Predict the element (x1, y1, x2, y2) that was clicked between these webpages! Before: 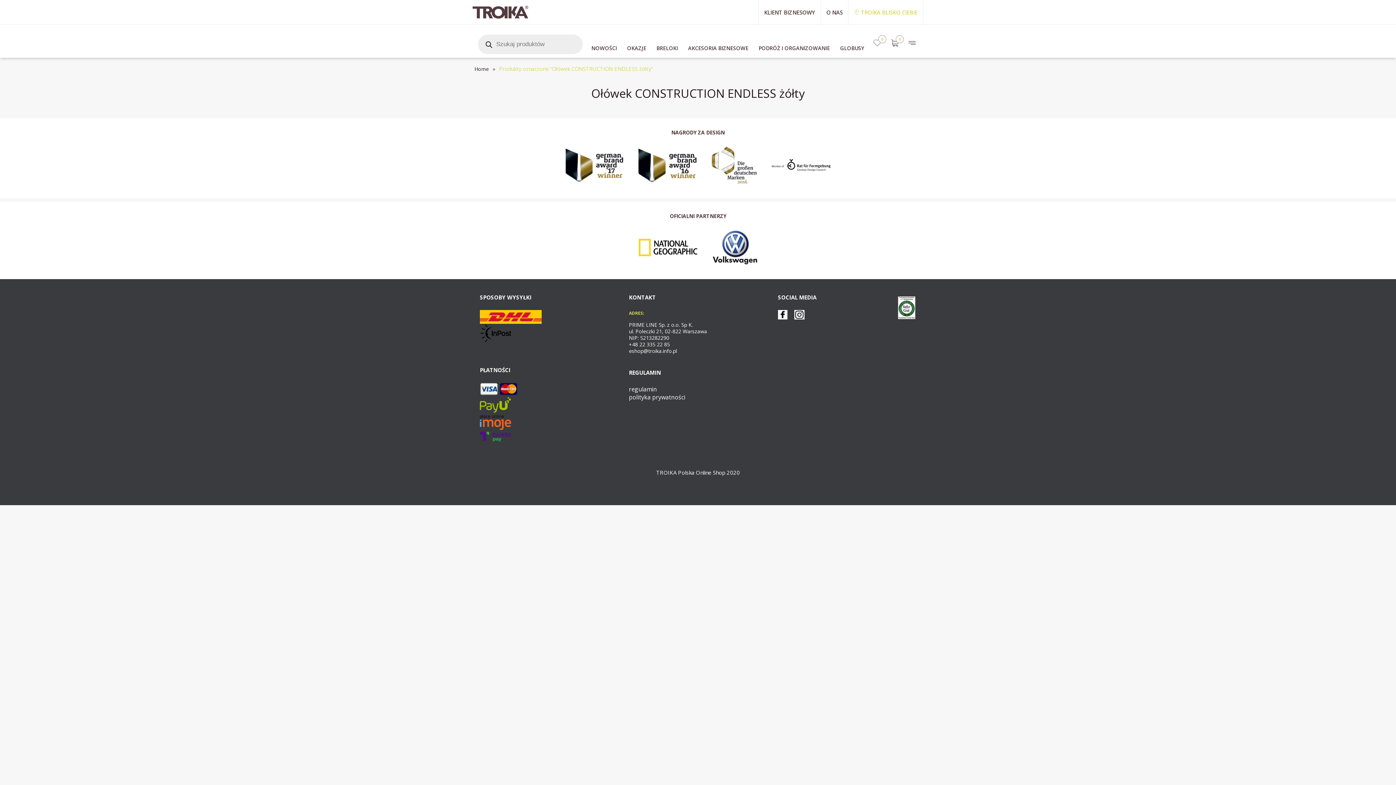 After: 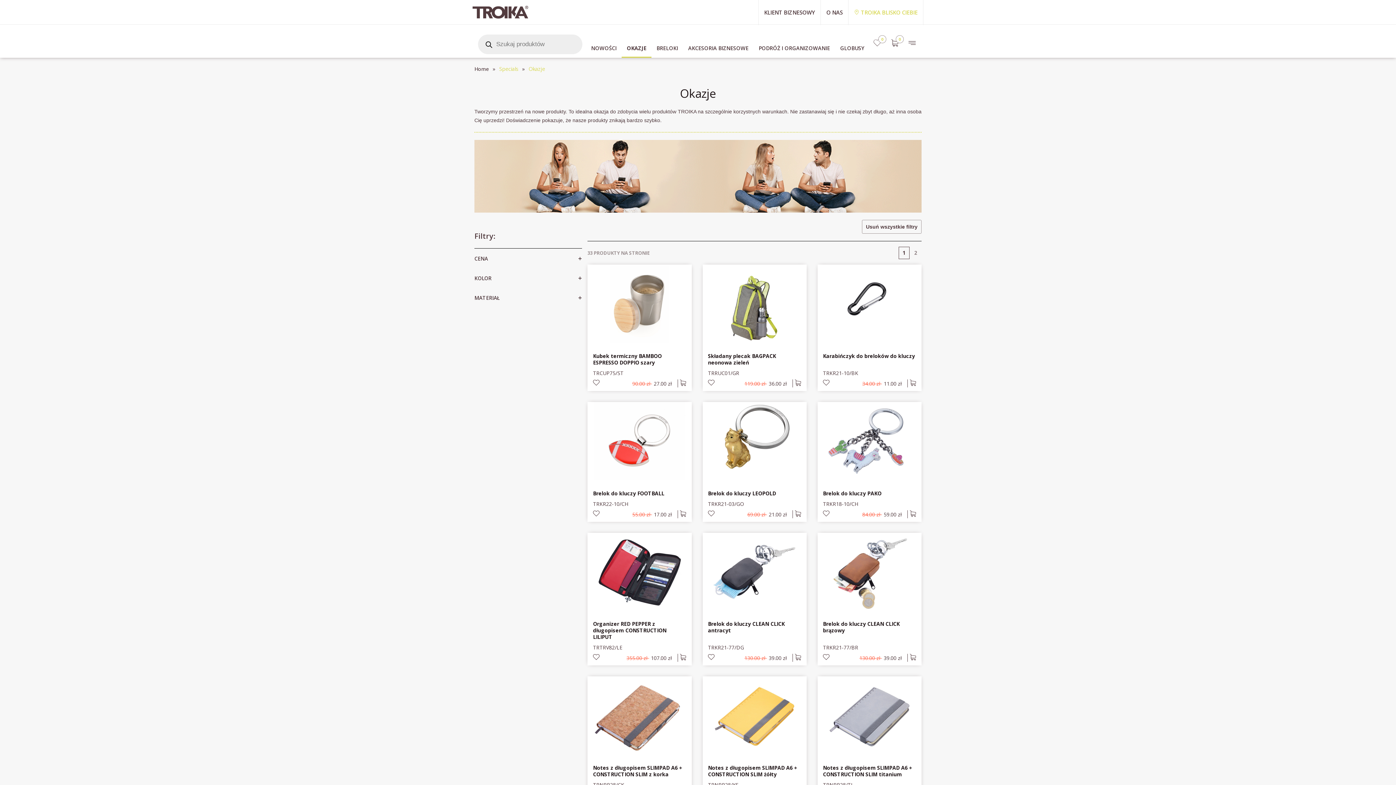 Action: bbox: (622, 39, 651, 57) label: OKAZJE